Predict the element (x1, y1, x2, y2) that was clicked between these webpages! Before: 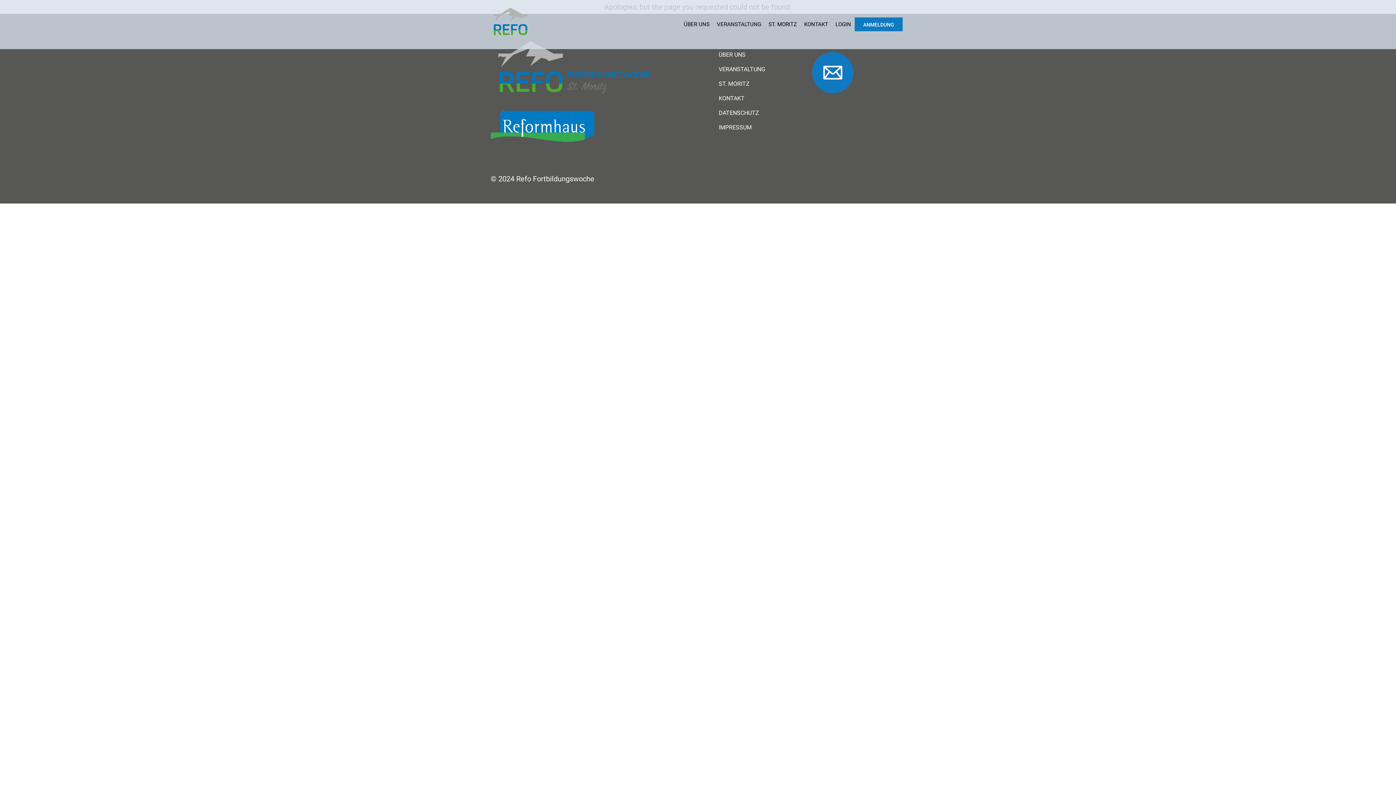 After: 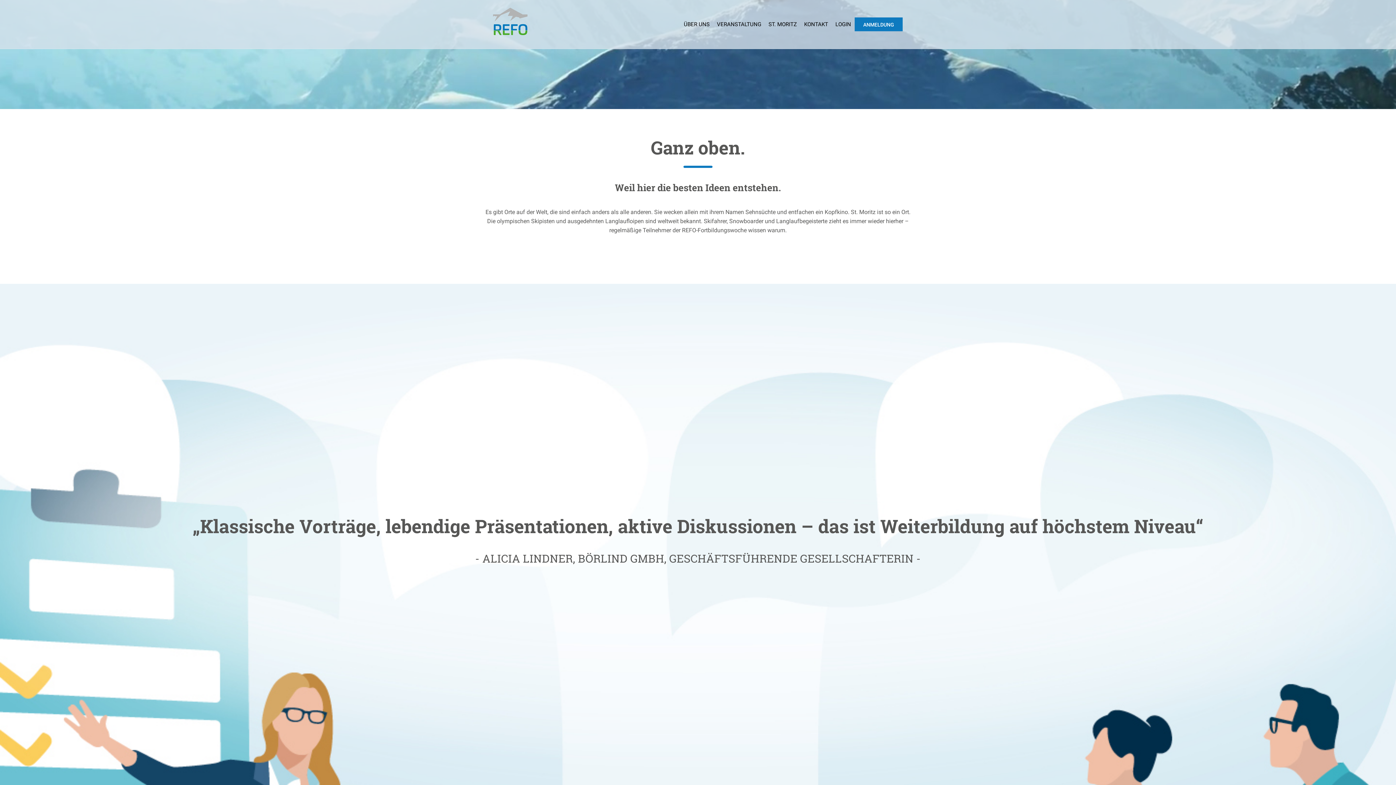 Action: label: ST. MORITZ bbox: (765, 17, 800, 31)